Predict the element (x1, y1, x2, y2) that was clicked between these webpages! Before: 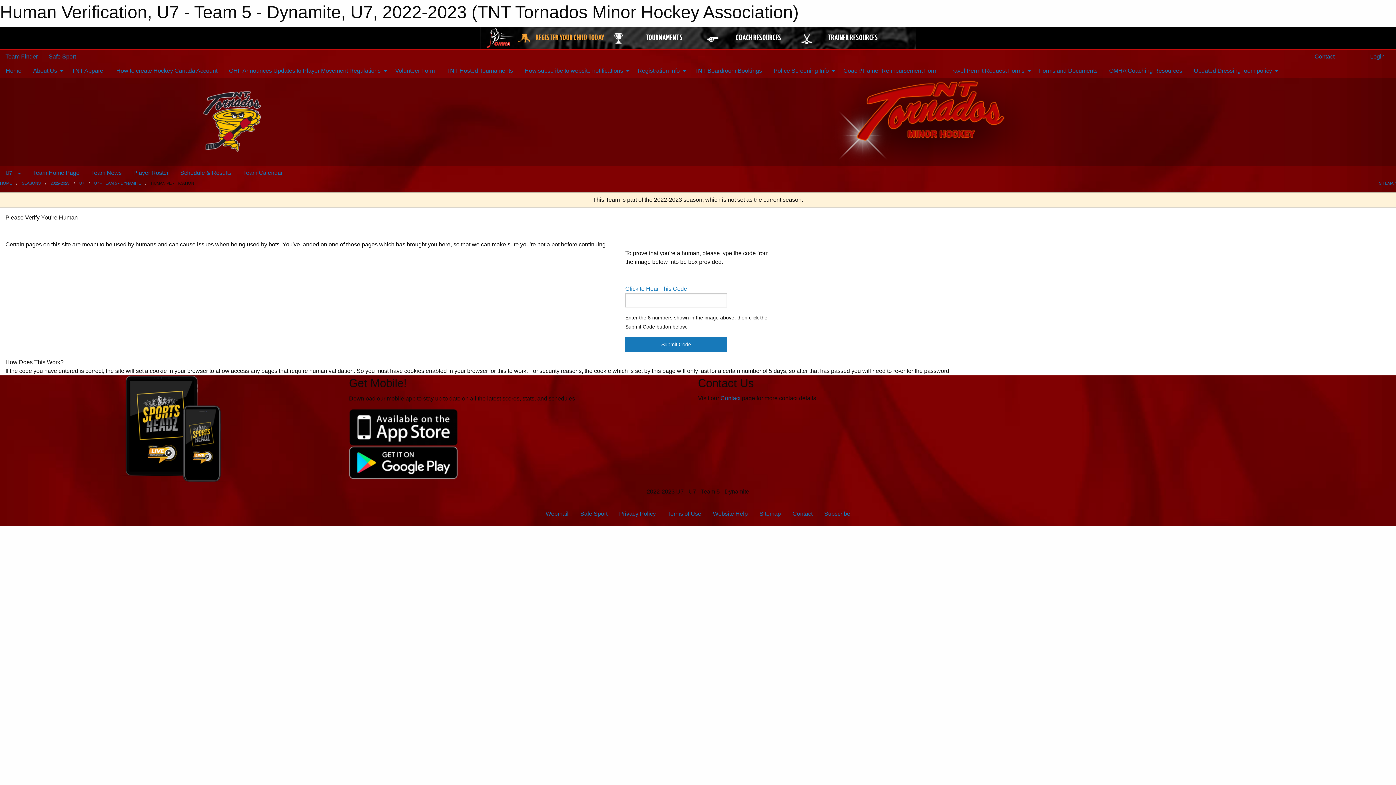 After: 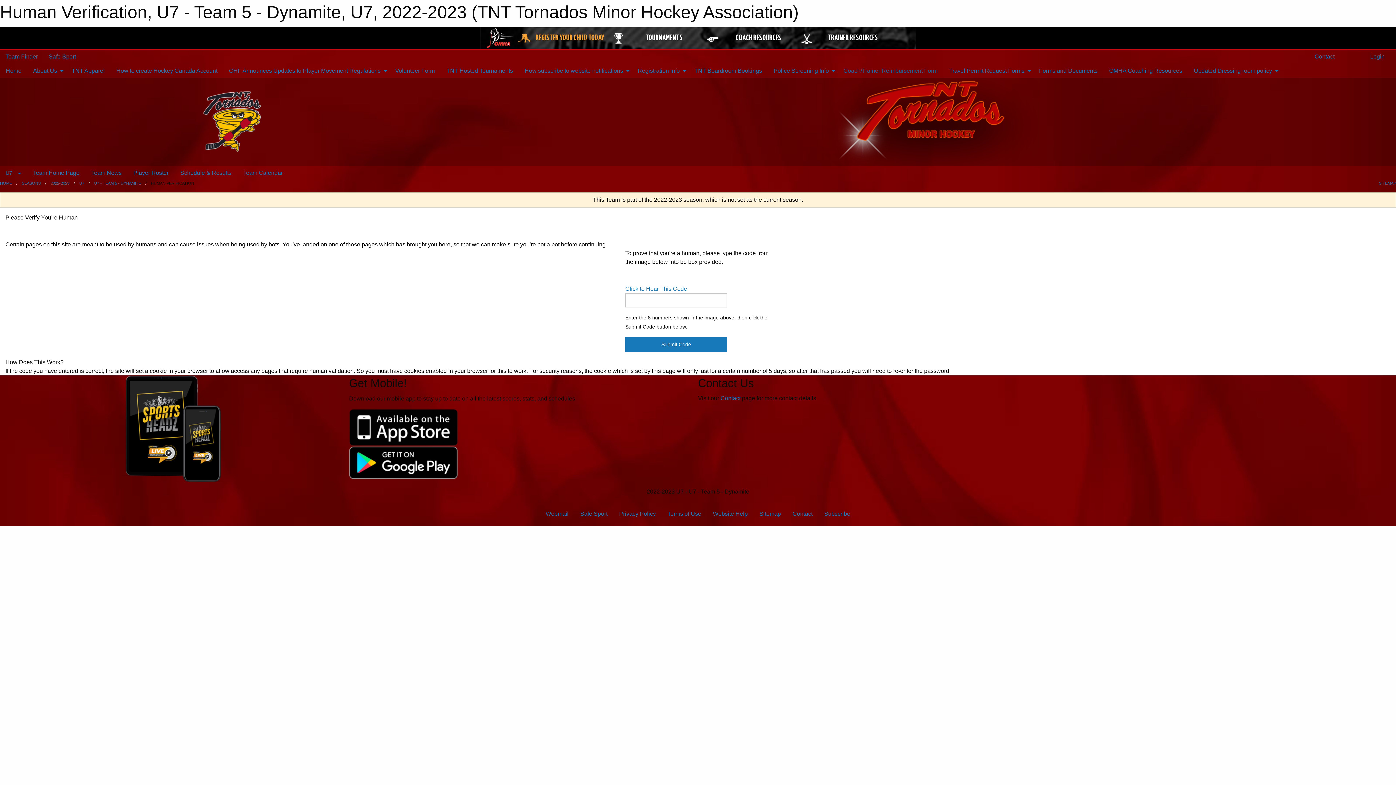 Action: label: Coach/Trainer Reimbursement Form bbox: (837, 63, 943, 77)